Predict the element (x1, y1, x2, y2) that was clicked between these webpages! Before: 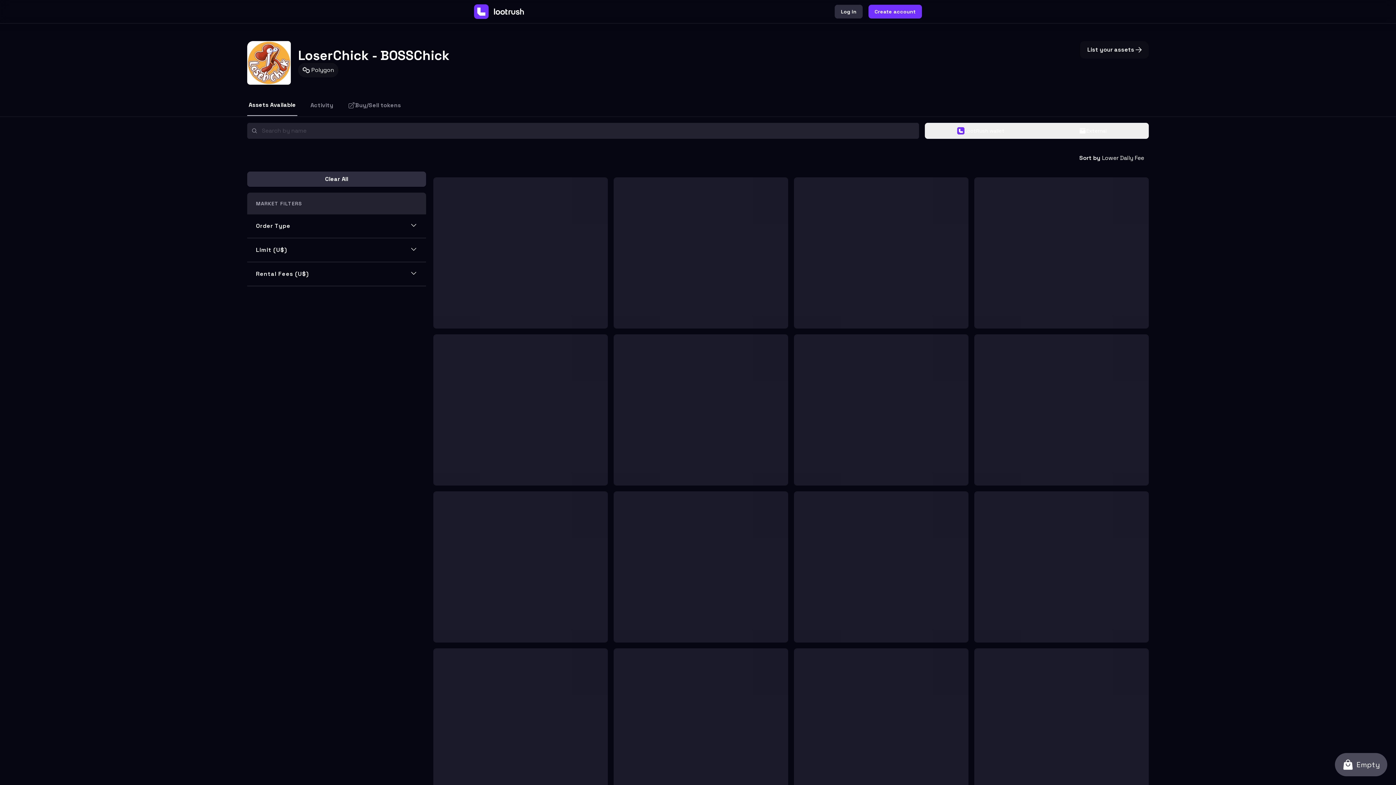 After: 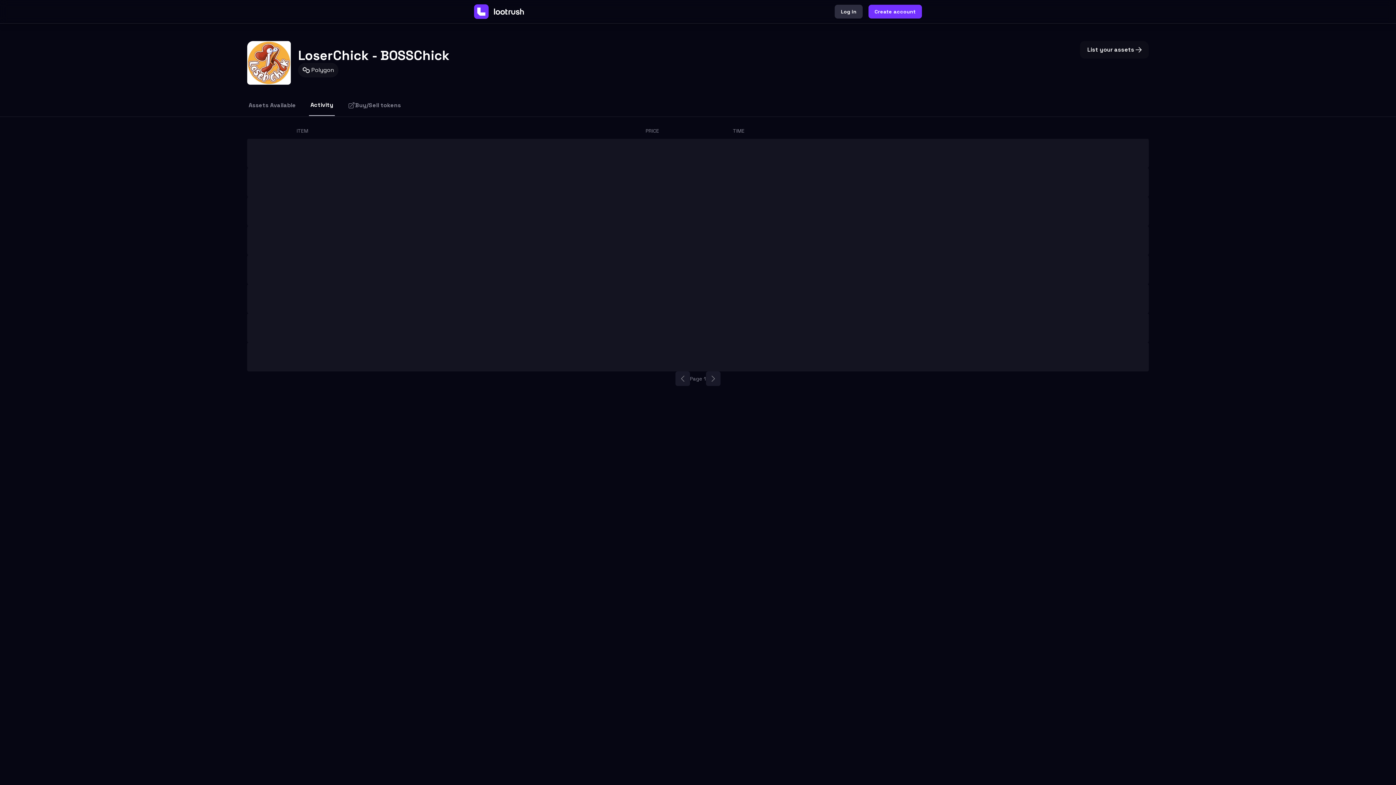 Action: bbox: (309, 94, 334, 116) label: Activity